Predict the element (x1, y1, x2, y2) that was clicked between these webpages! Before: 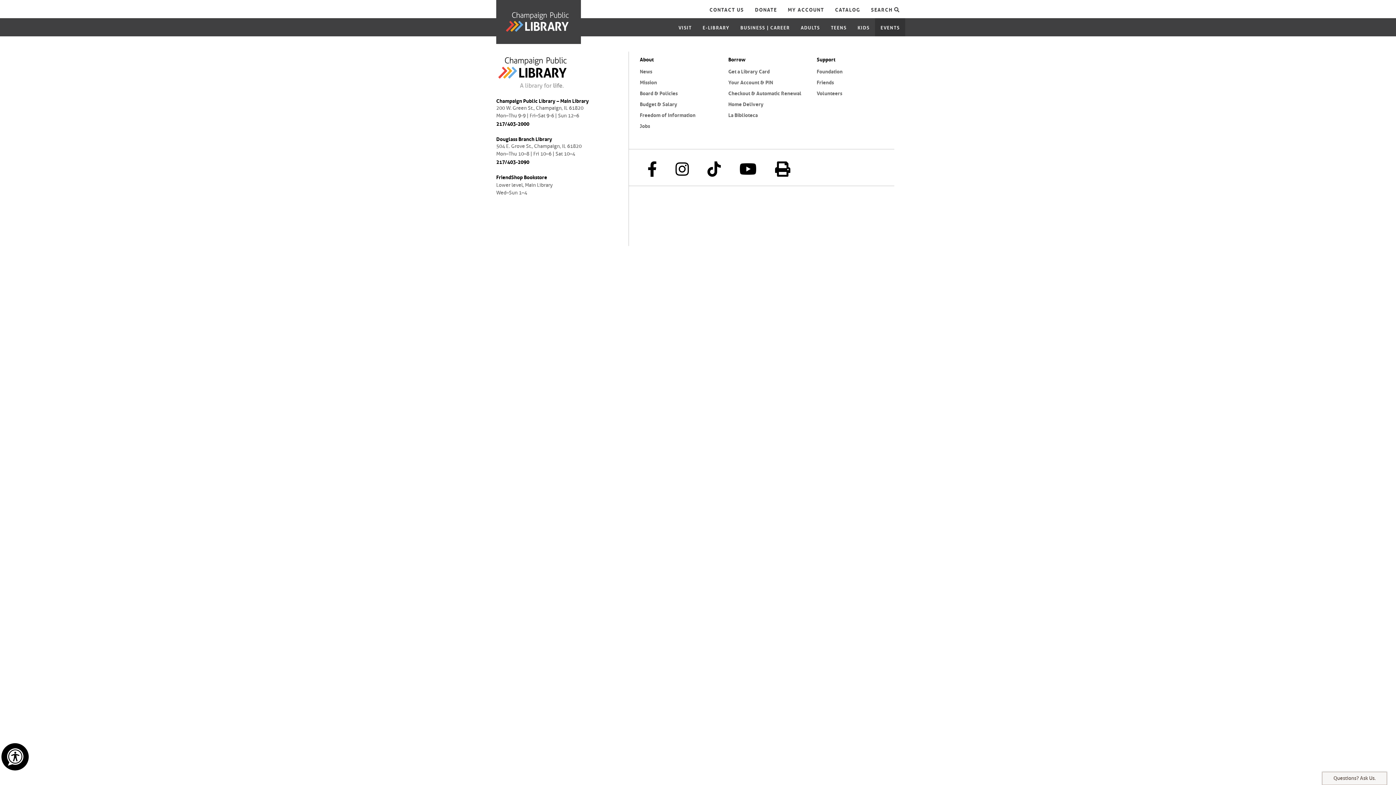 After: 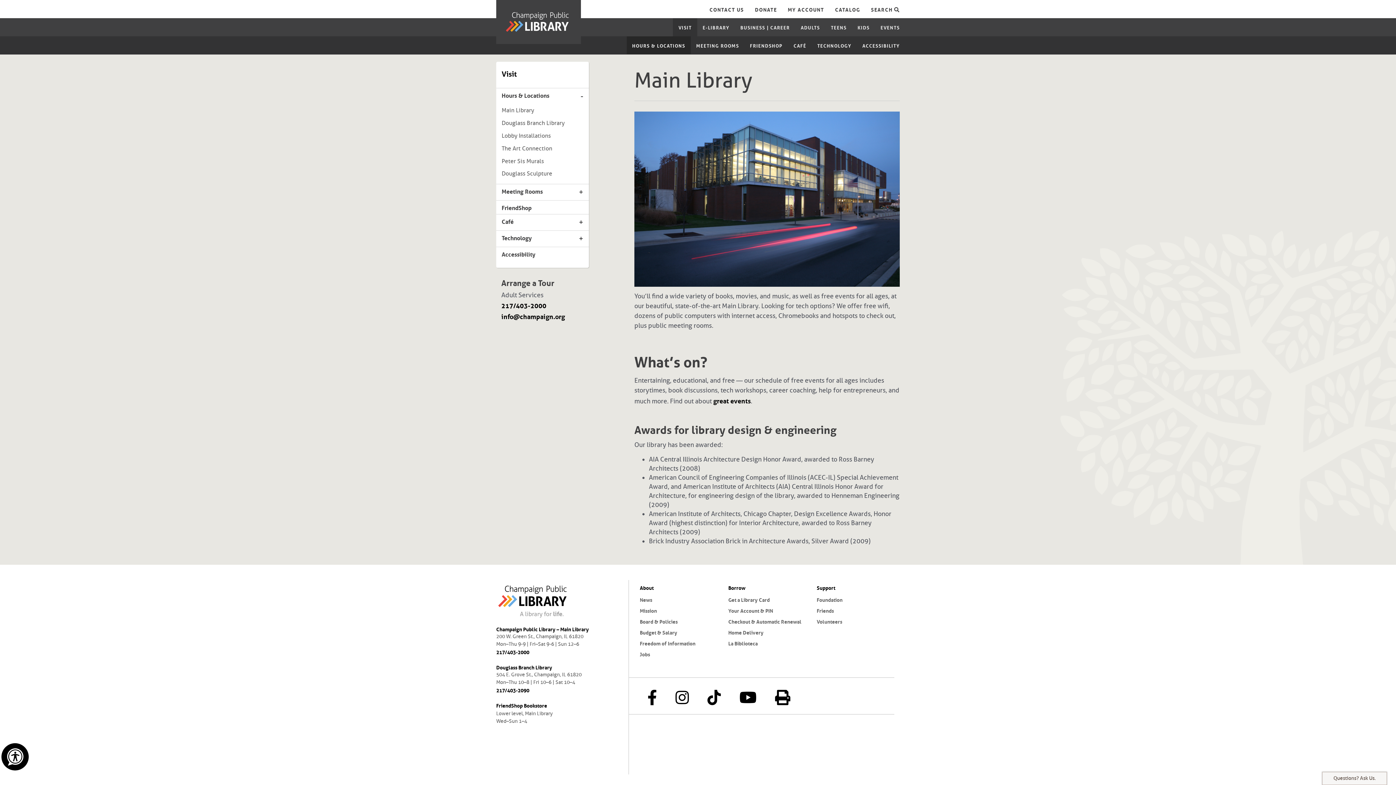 Action: label: Champaign Public Library – Main Library bbox: (496, 96, 623, 104)